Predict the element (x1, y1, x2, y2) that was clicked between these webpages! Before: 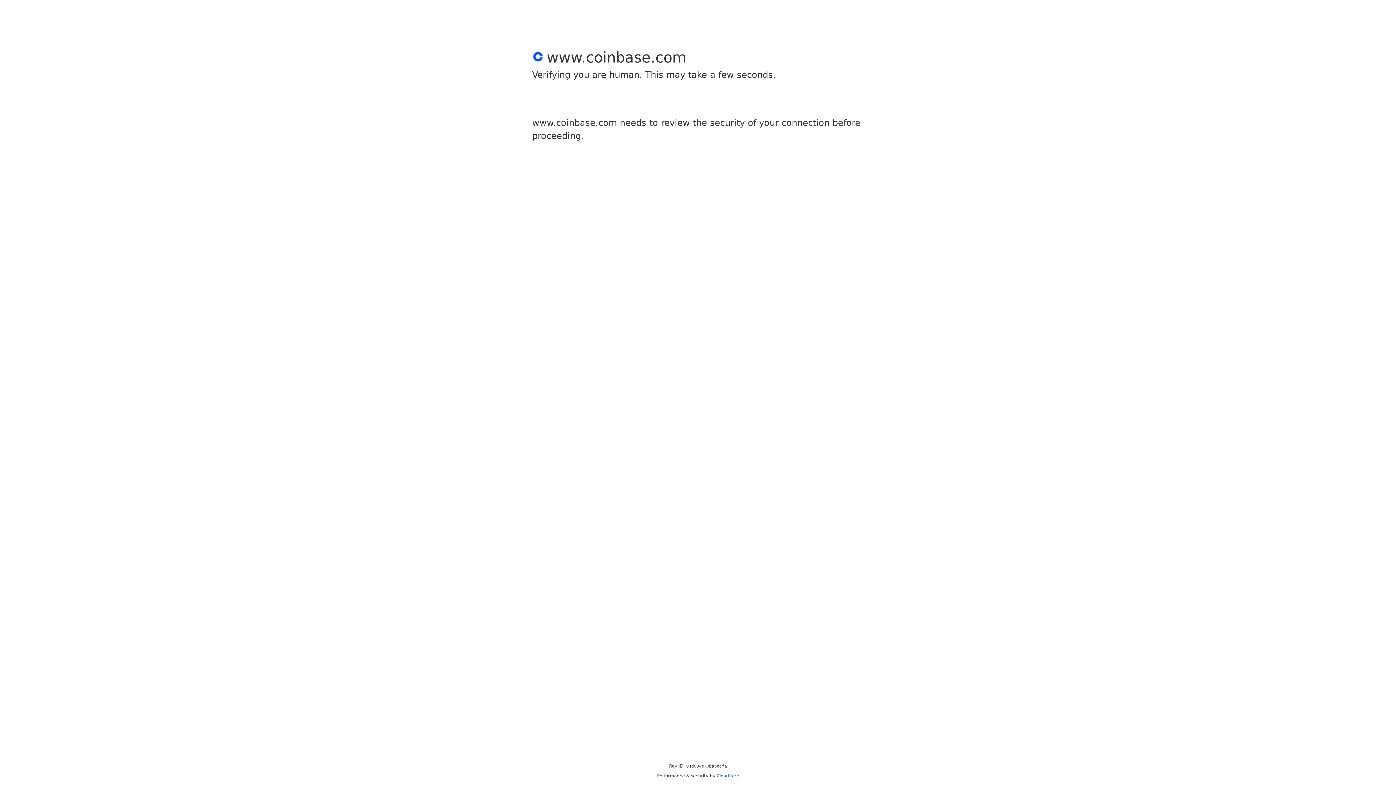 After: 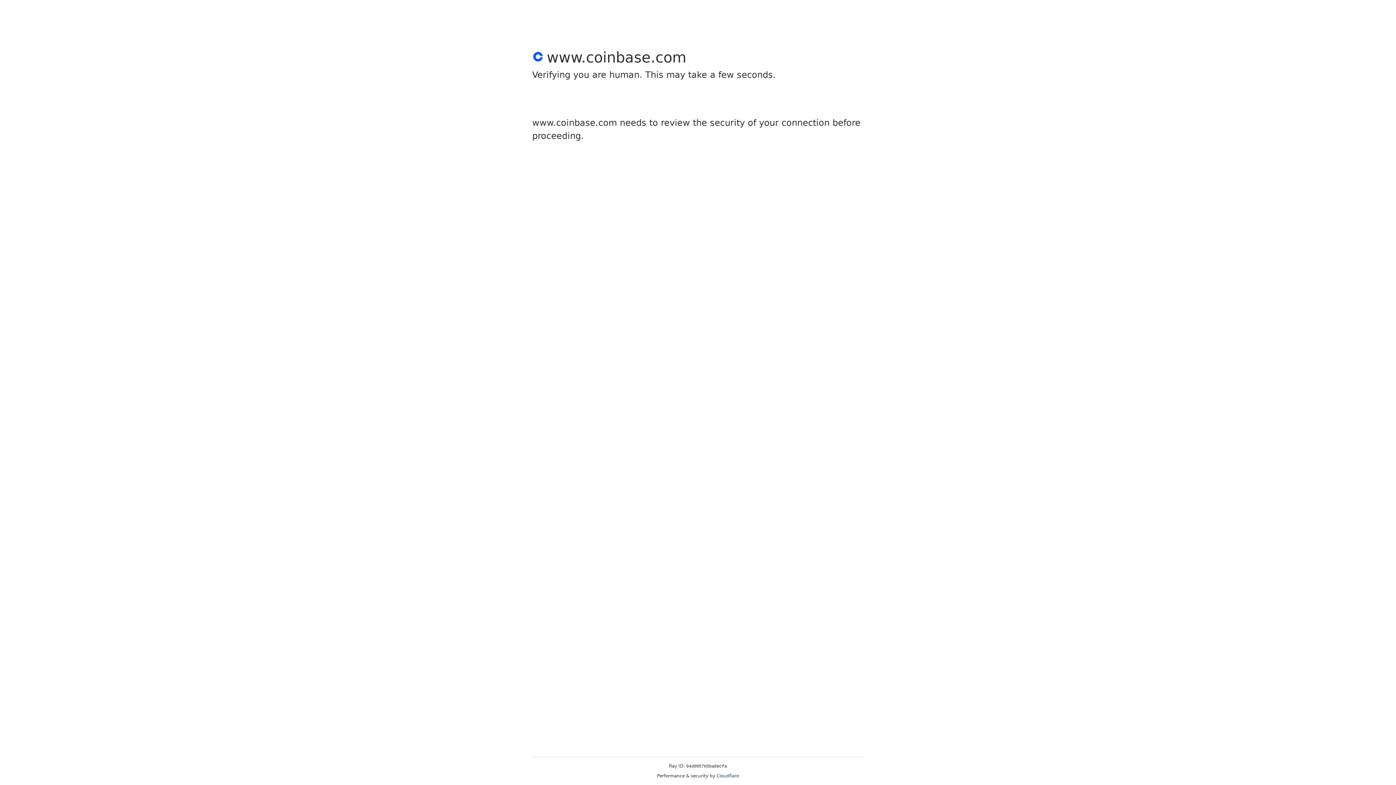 Action: bbox: (716, 773, 739, 778) label: Cloudflare